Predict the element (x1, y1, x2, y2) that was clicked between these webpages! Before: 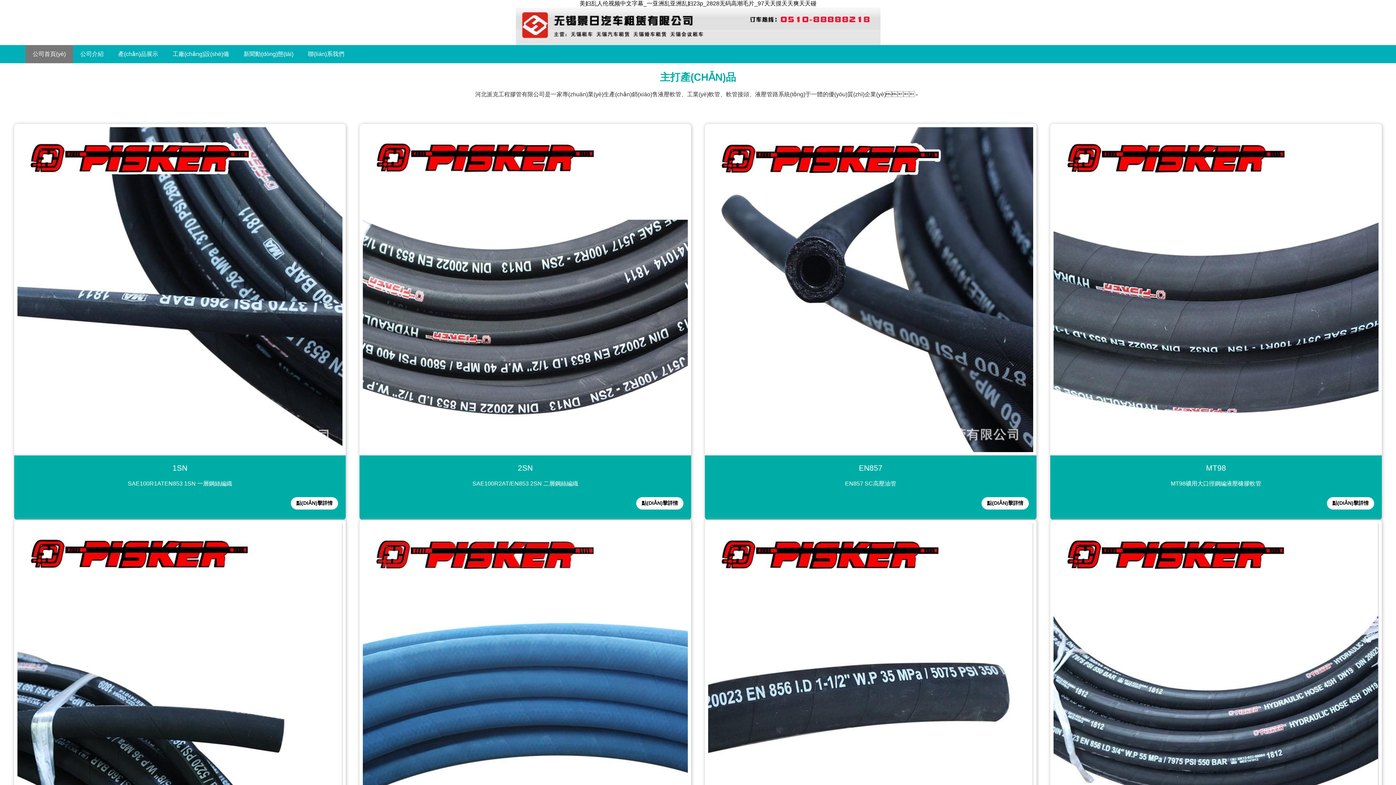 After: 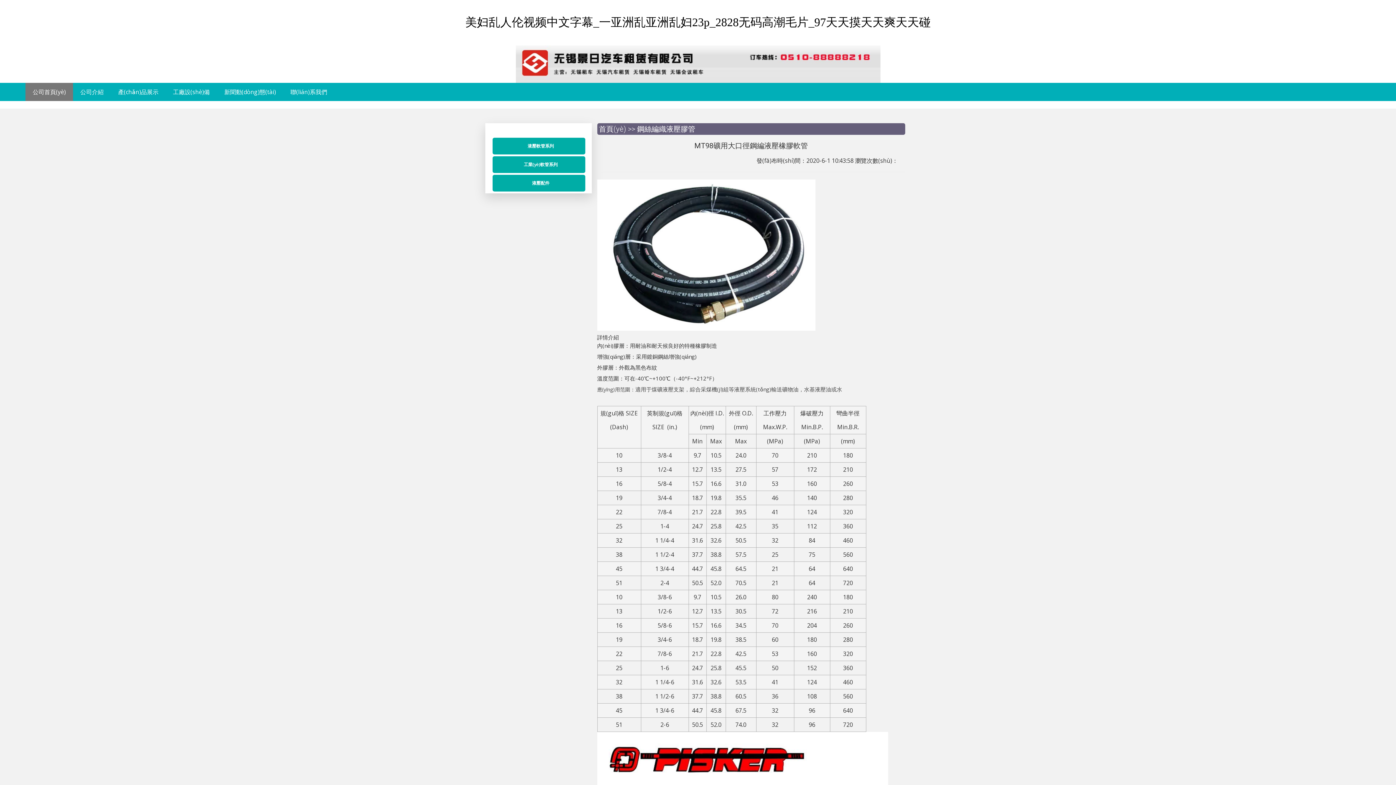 Action: label: 點(DIǍN)擊詳情 bbox: (1327, 497, 1374, 509)